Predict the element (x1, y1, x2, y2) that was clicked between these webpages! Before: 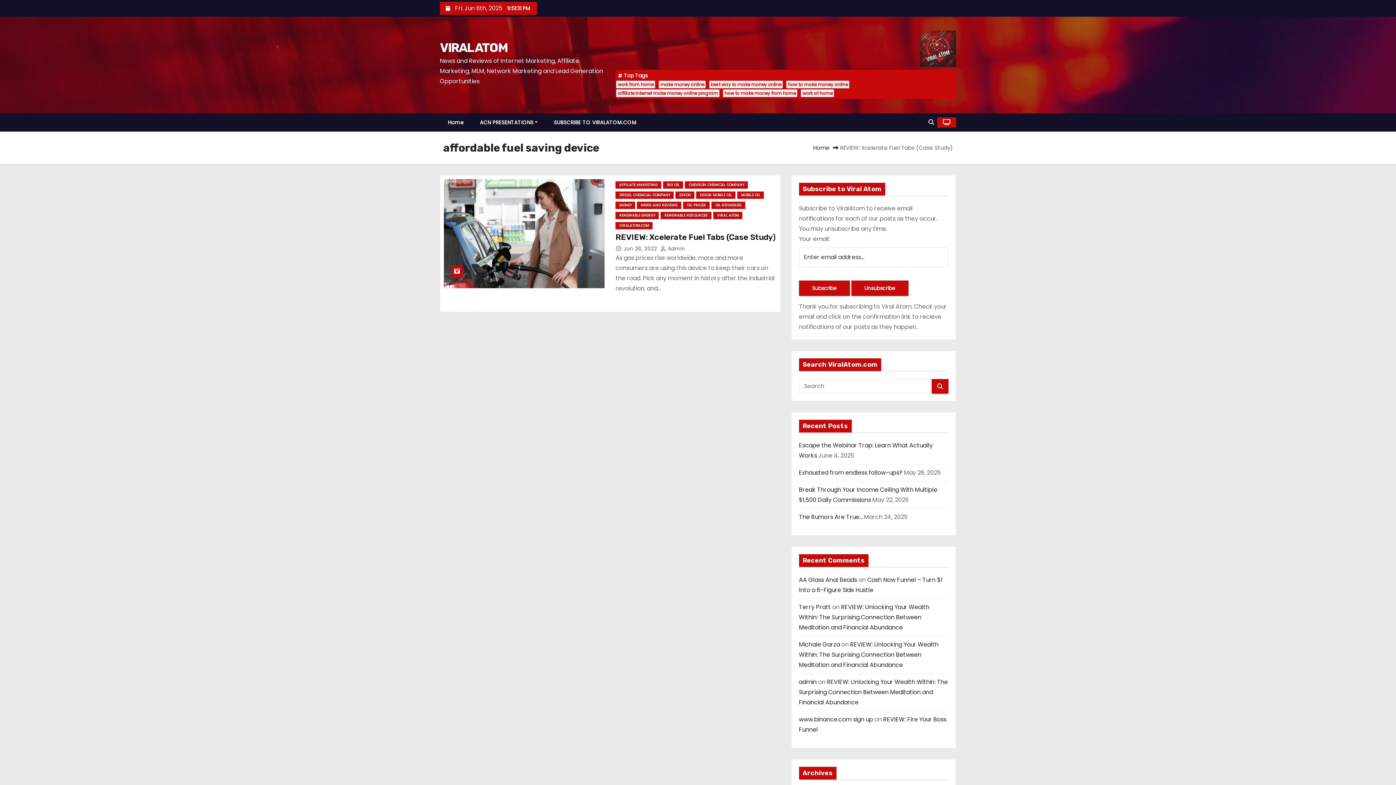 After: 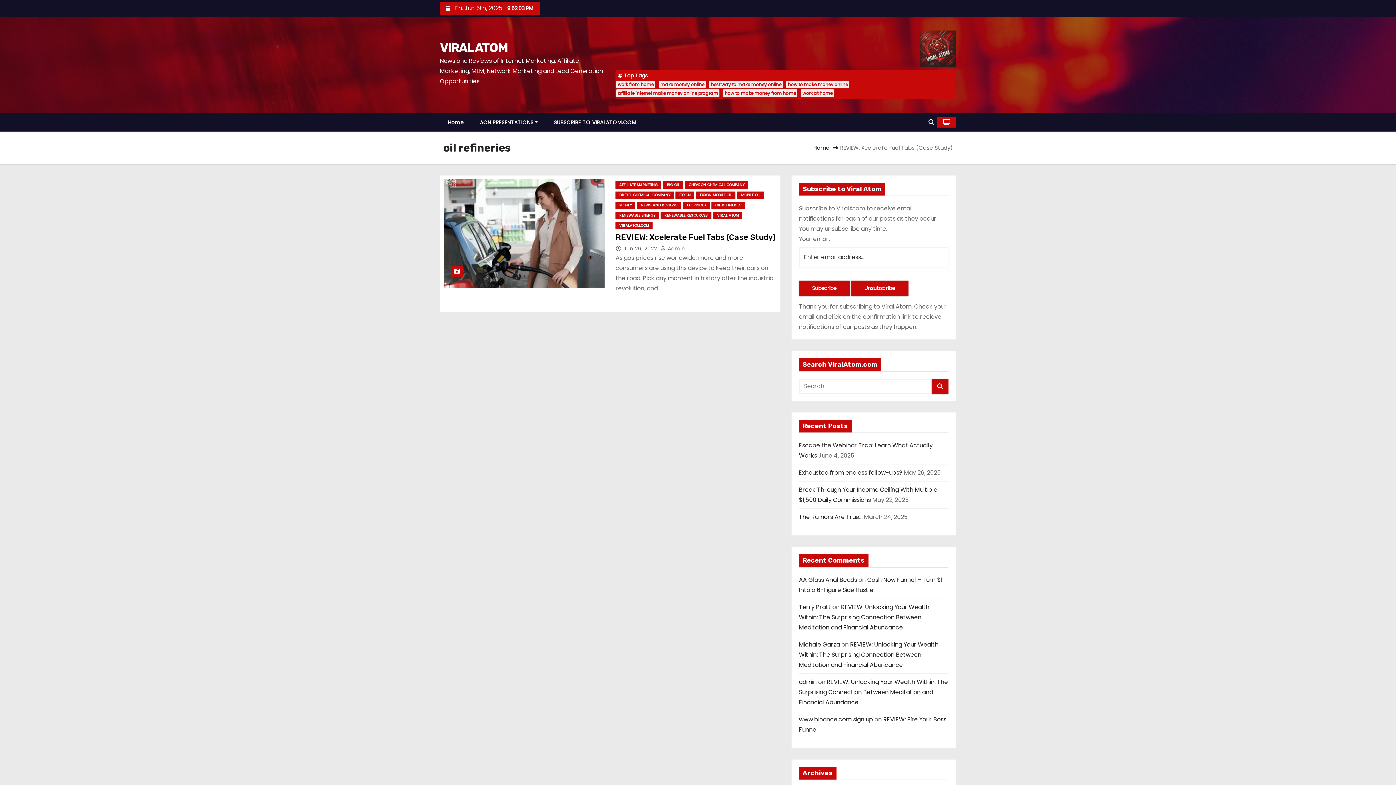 Action: bbox: (711, 201, 745, 209) label: OIL REFINERIES